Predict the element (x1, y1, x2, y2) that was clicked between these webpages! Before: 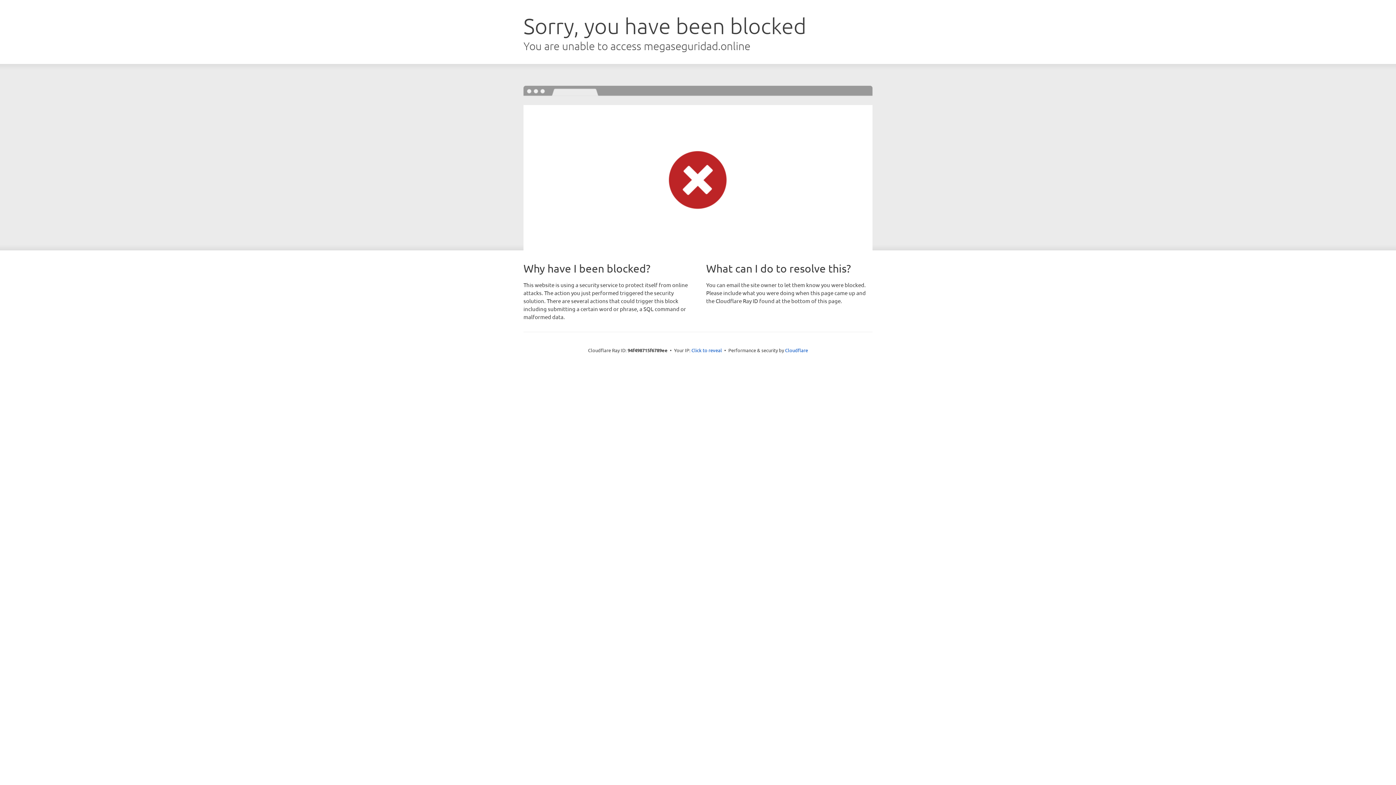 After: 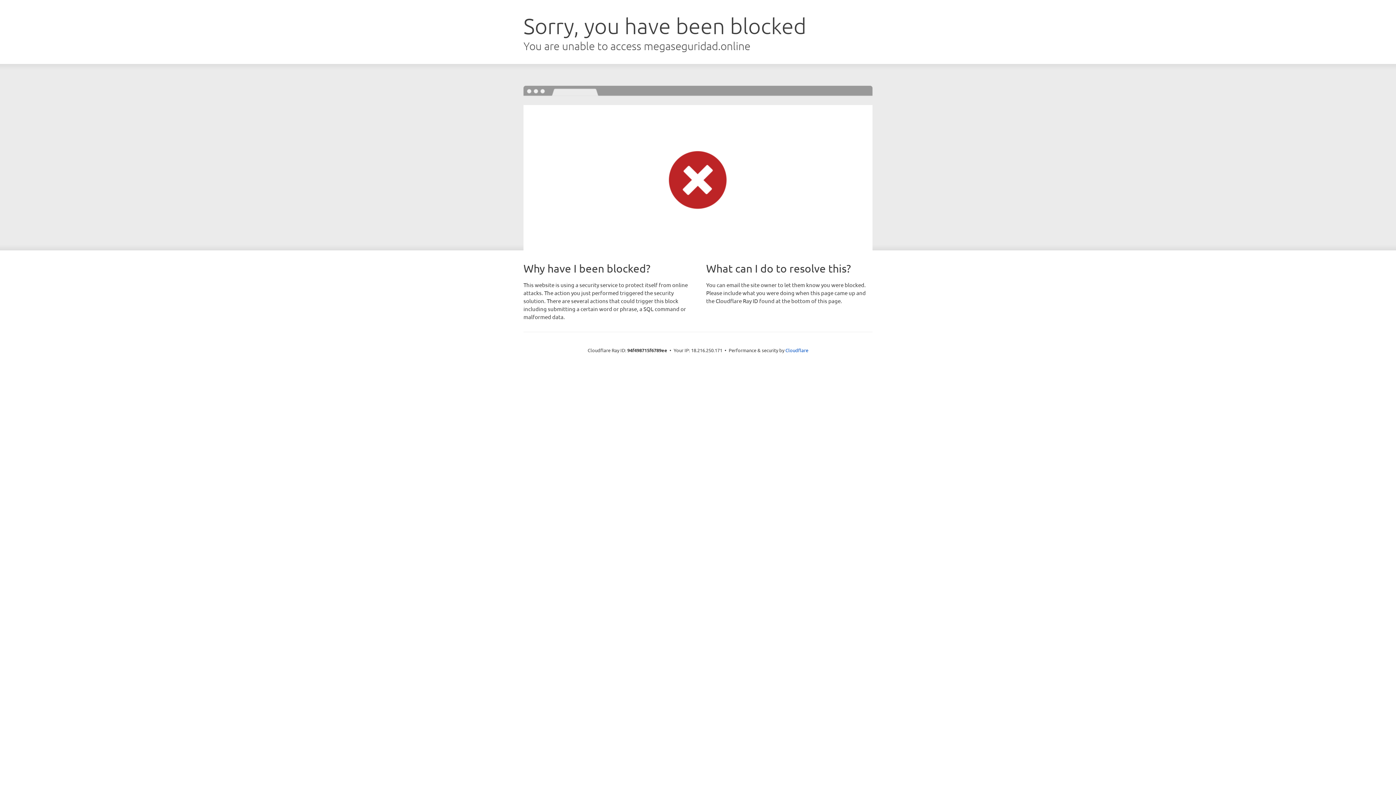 Action: label: Click to reveal bbox: (691, 346, 722, 353)